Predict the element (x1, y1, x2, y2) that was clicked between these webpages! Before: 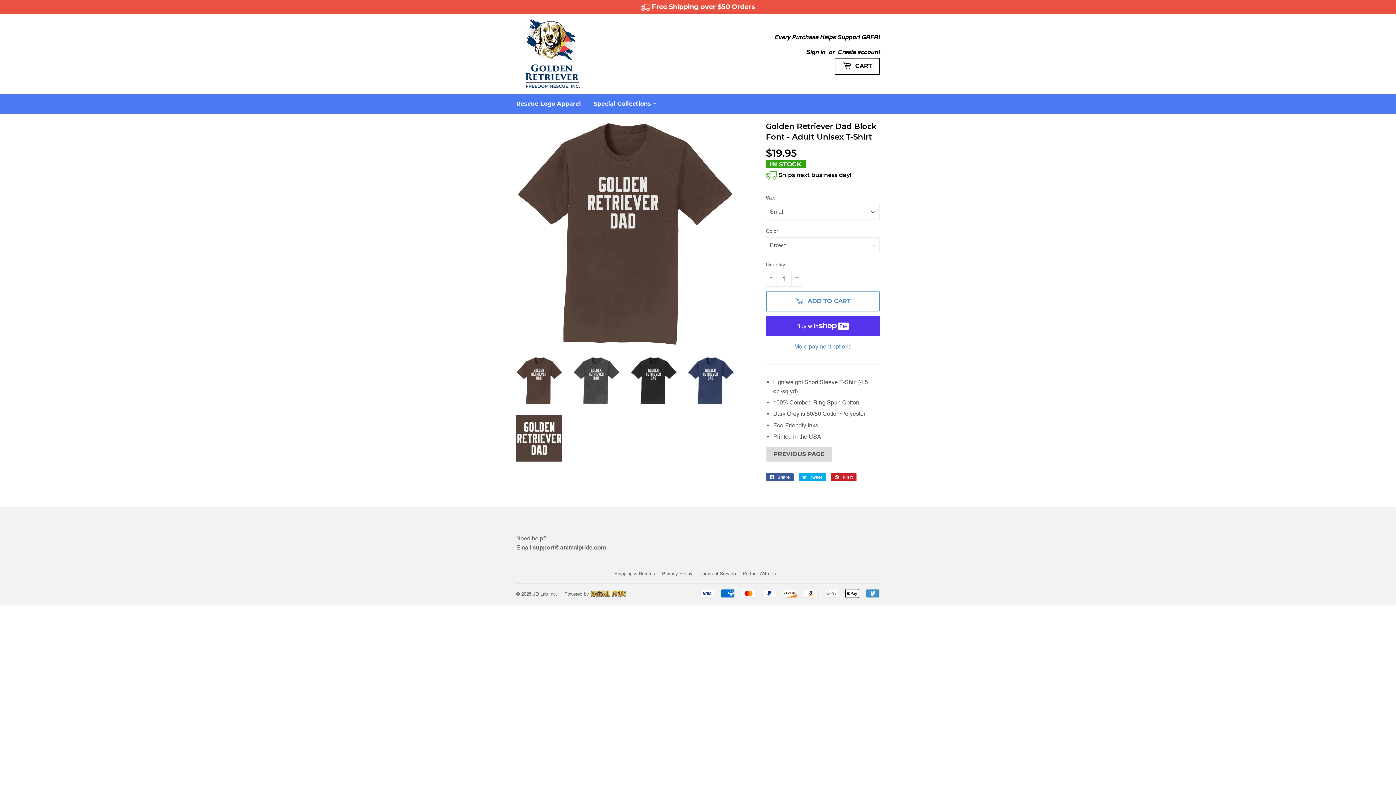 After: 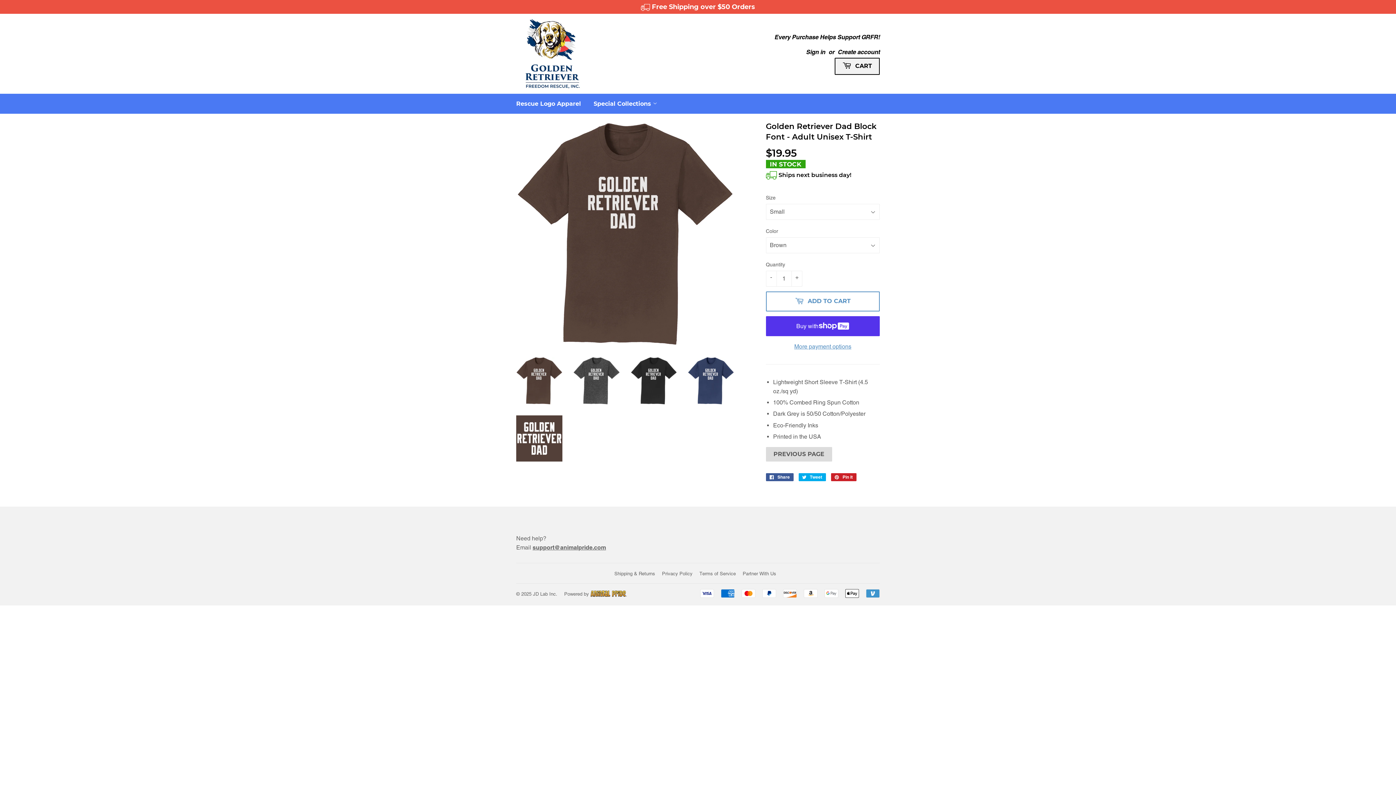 Action: bbox: (834, 57, 880, 74) label:  CART